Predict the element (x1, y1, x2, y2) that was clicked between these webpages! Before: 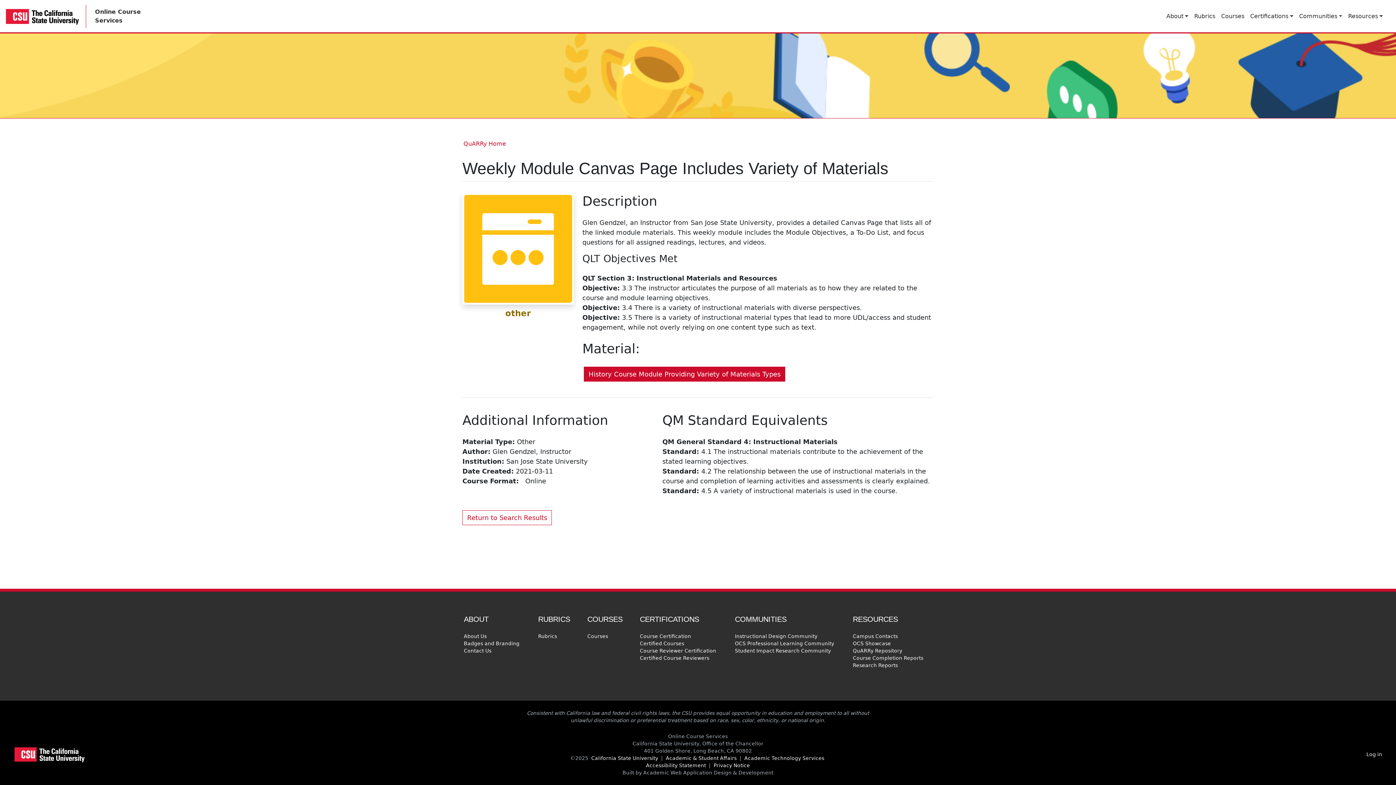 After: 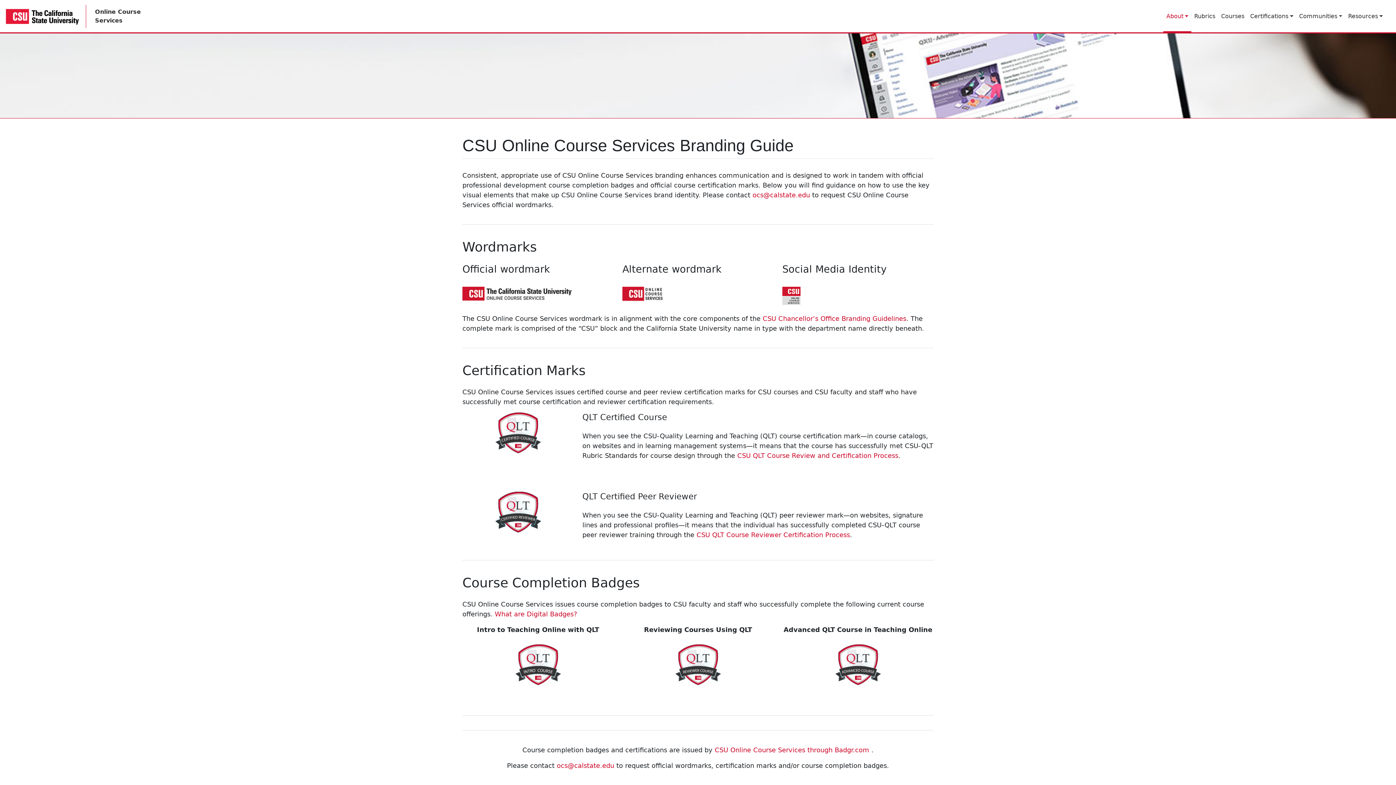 Action: bbox: (462, 639, 521, 647) label: Badges and Branding